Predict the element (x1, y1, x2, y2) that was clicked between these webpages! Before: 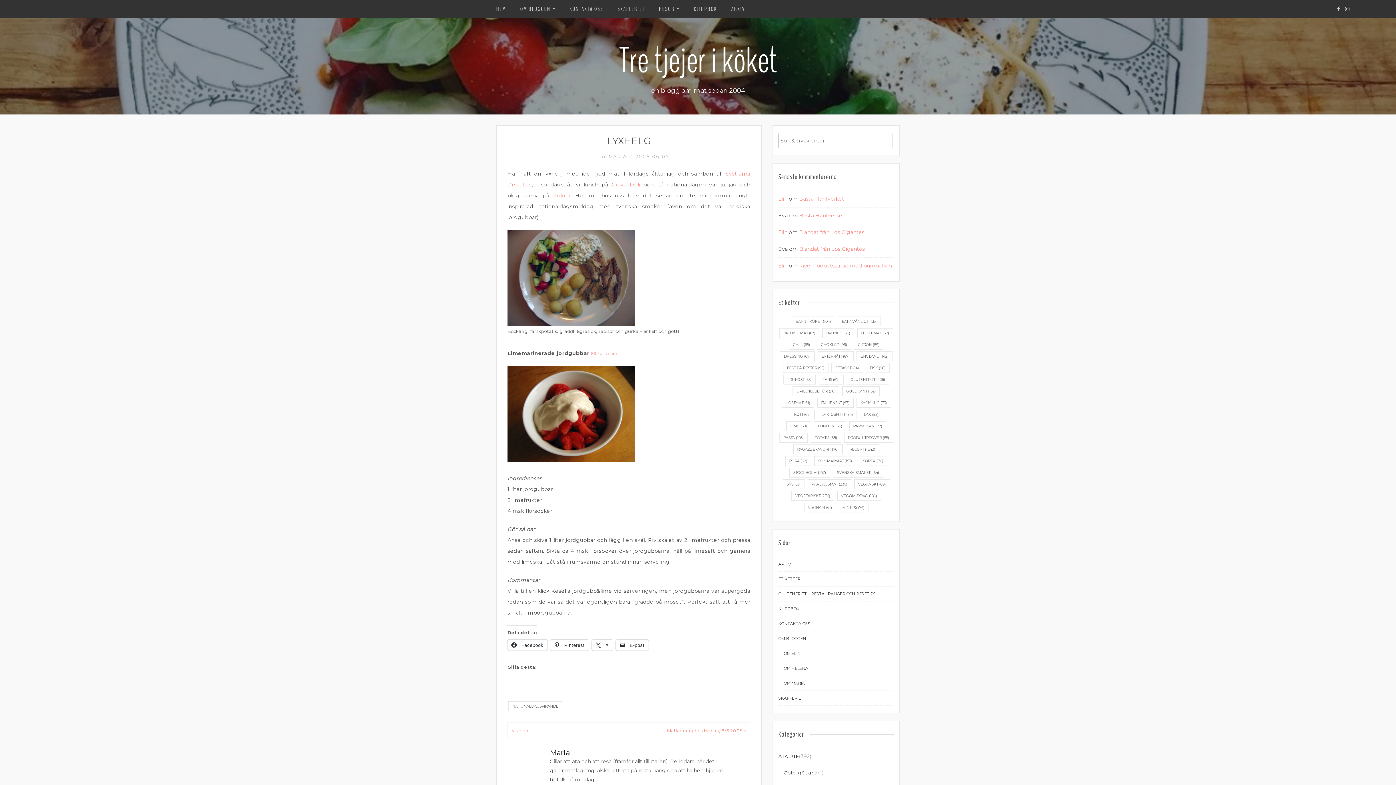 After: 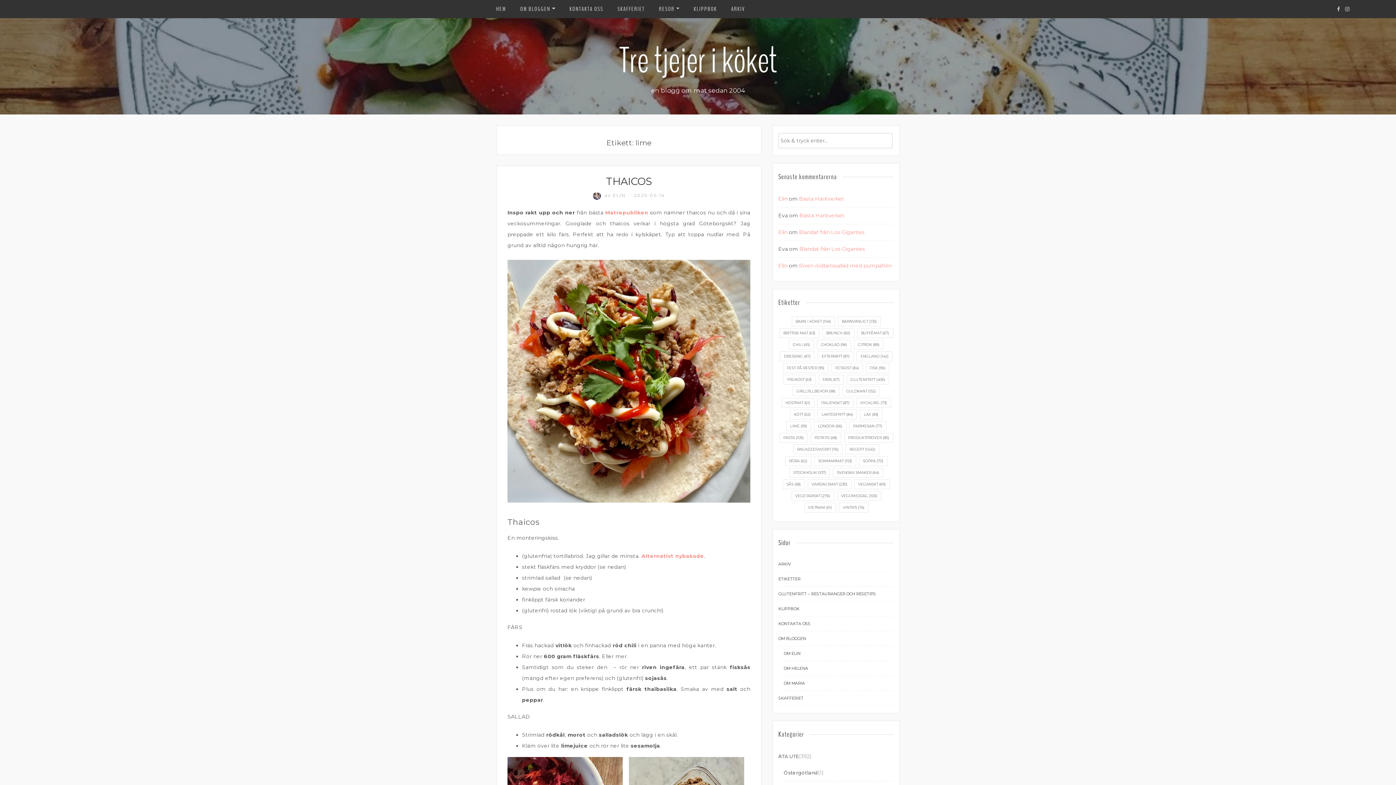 Action: bbox: (786, 421, 811, 431) label: lime (59 objekt)